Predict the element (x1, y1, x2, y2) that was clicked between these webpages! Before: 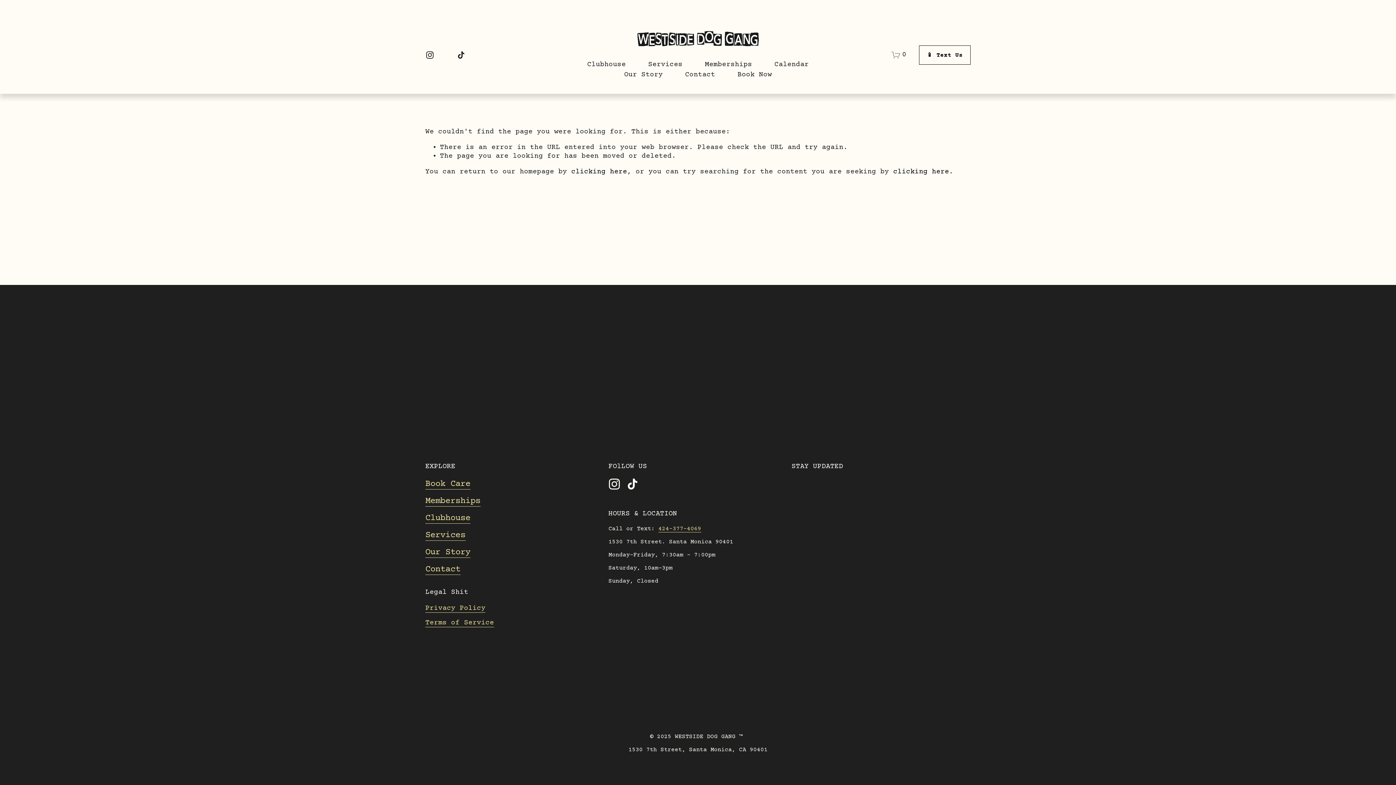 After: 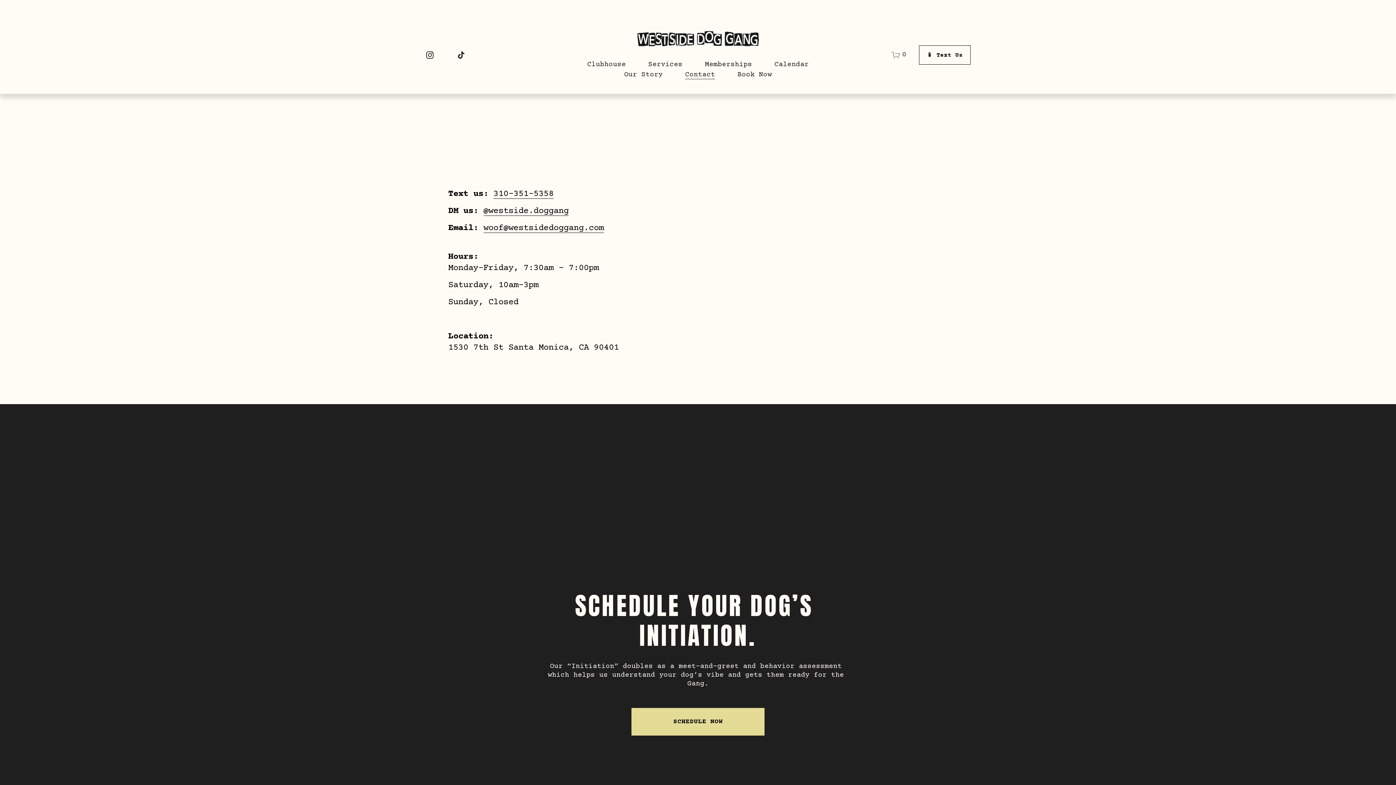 Action: label: Contact bbox: (685, 69, 715, 79)